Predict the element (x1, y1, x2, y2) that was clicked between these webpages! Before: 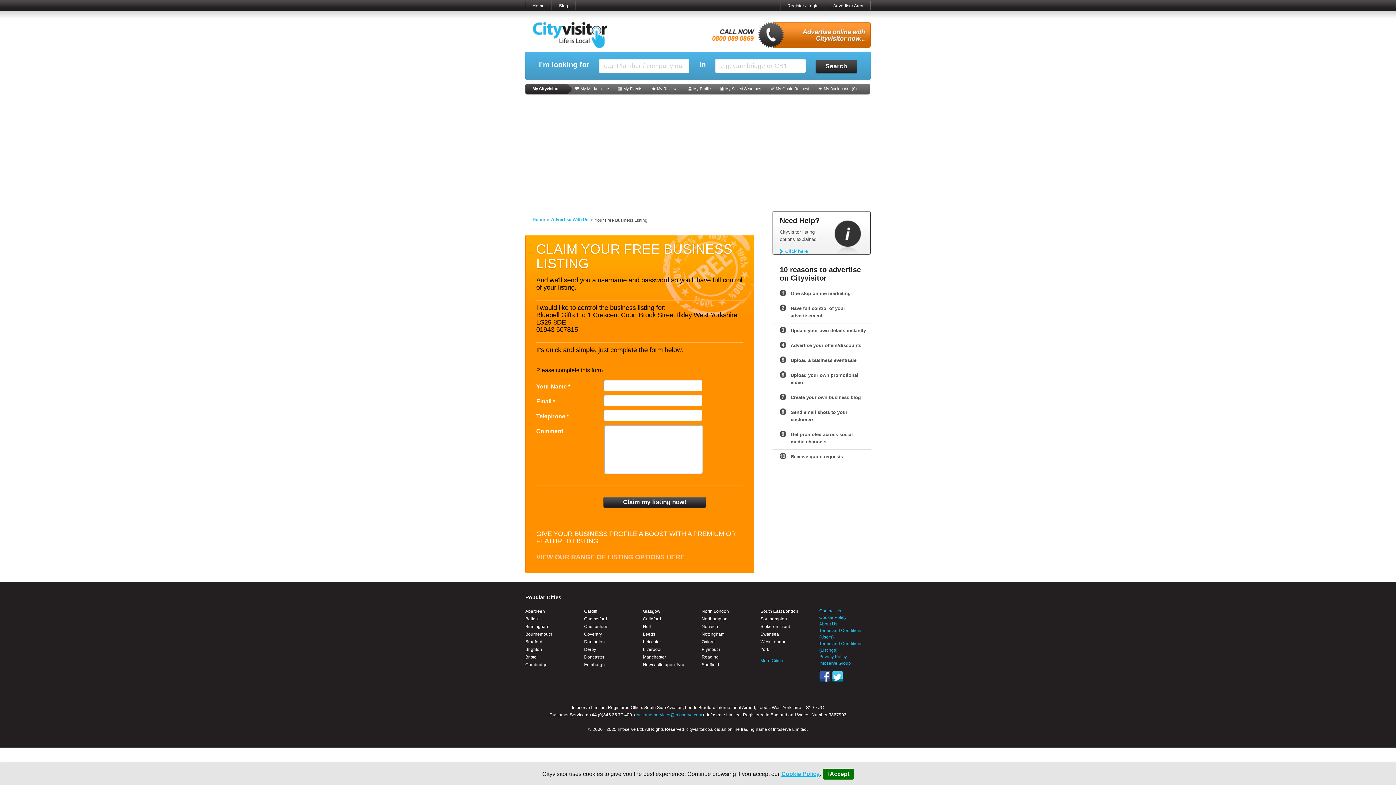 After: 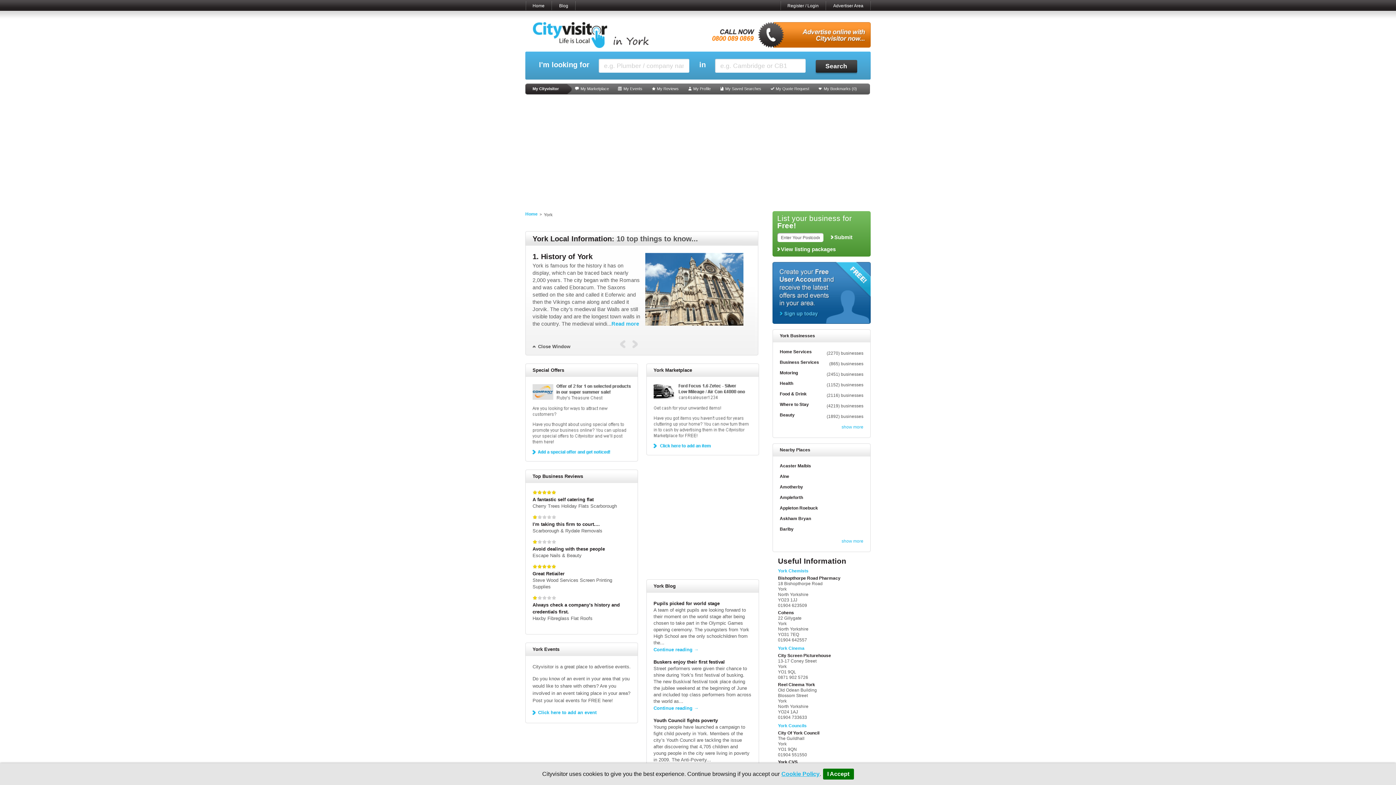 Action: label: York bbox: (760, 646, 812, 653)